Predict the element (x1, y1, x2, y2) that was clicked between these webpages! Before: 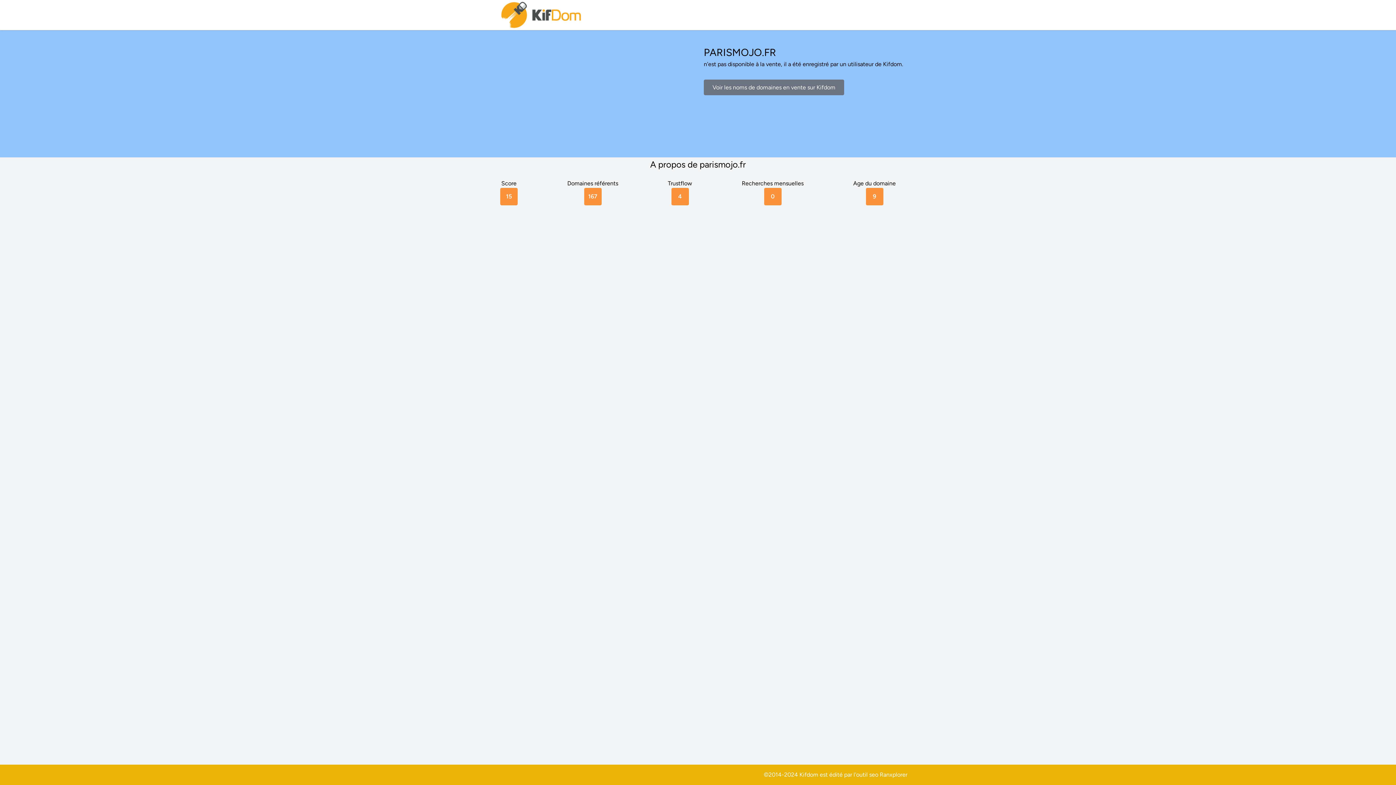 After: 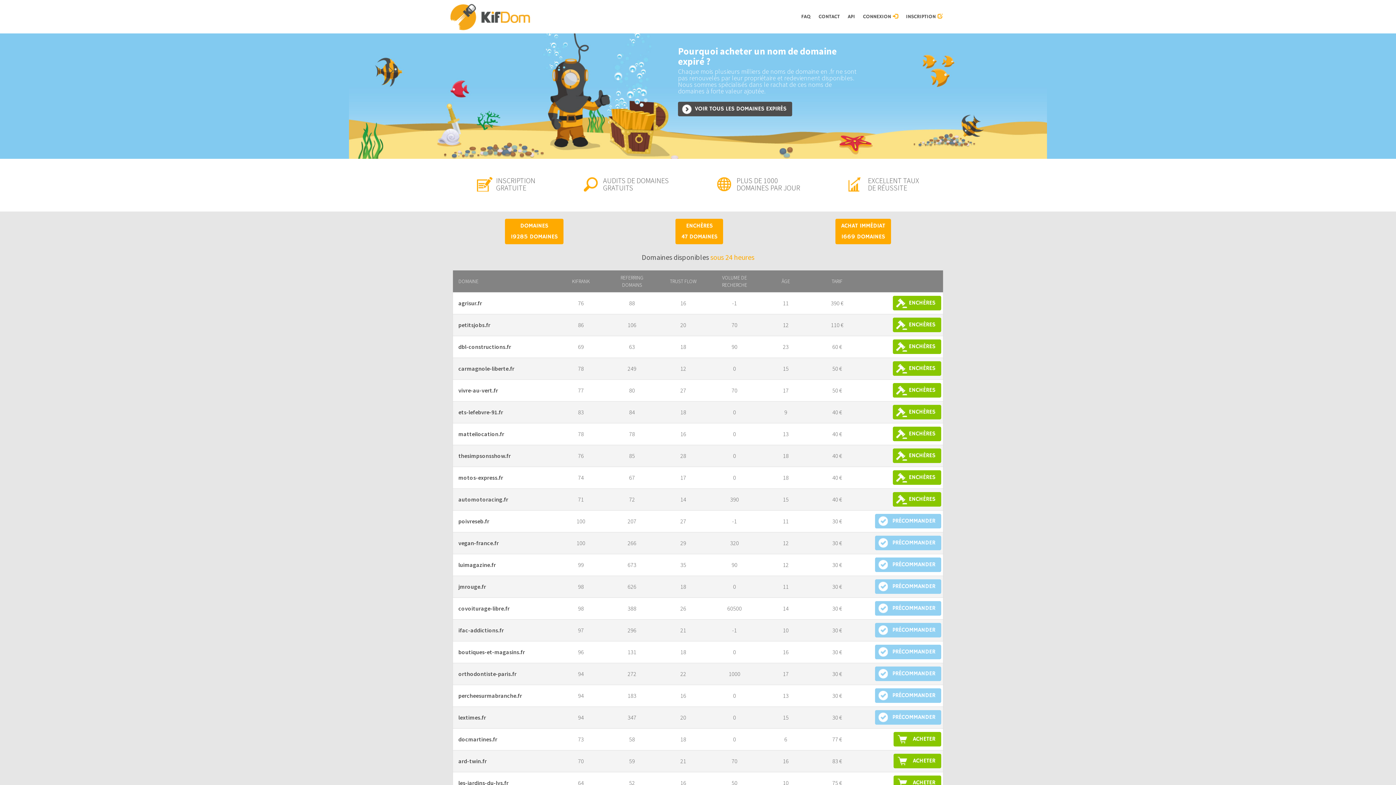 Action: bbox: (500, 0, 583, 30)